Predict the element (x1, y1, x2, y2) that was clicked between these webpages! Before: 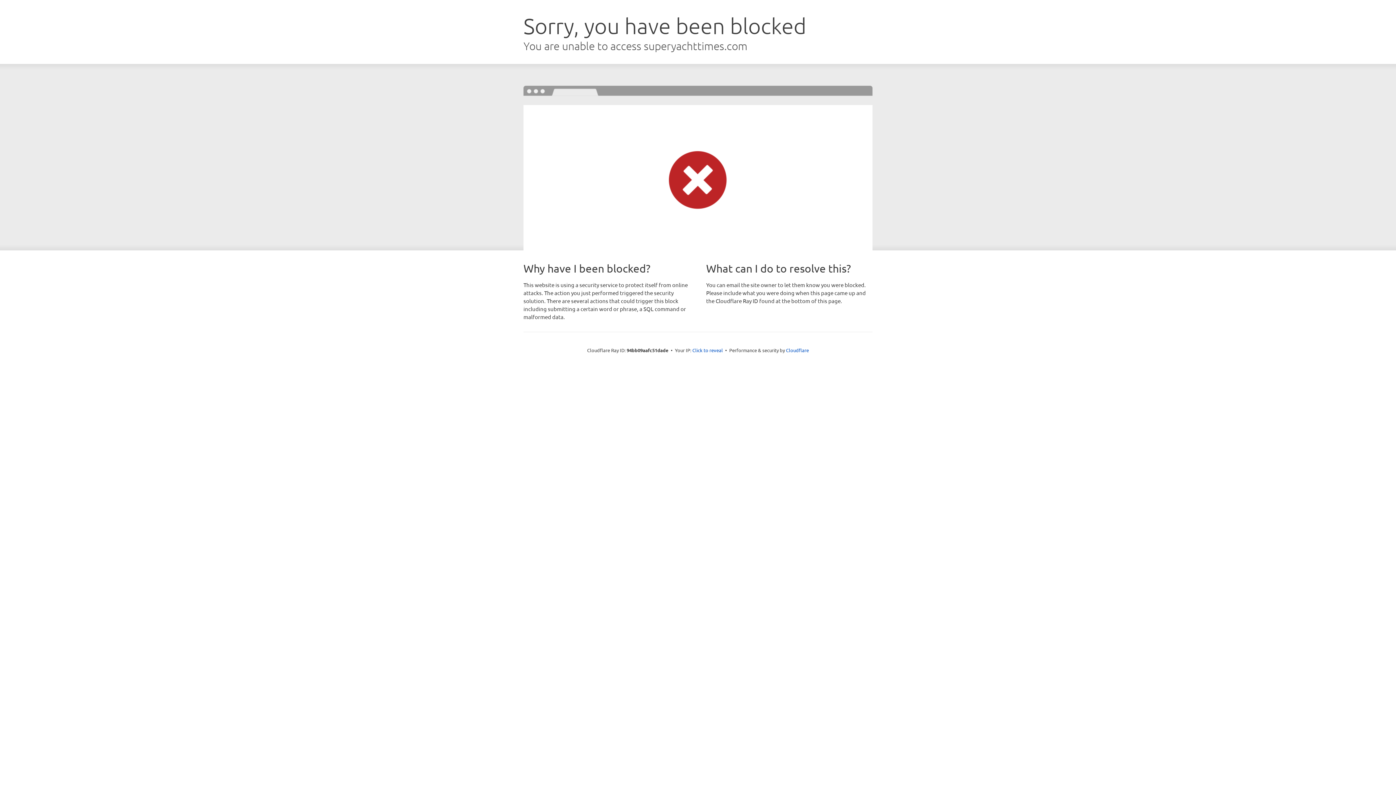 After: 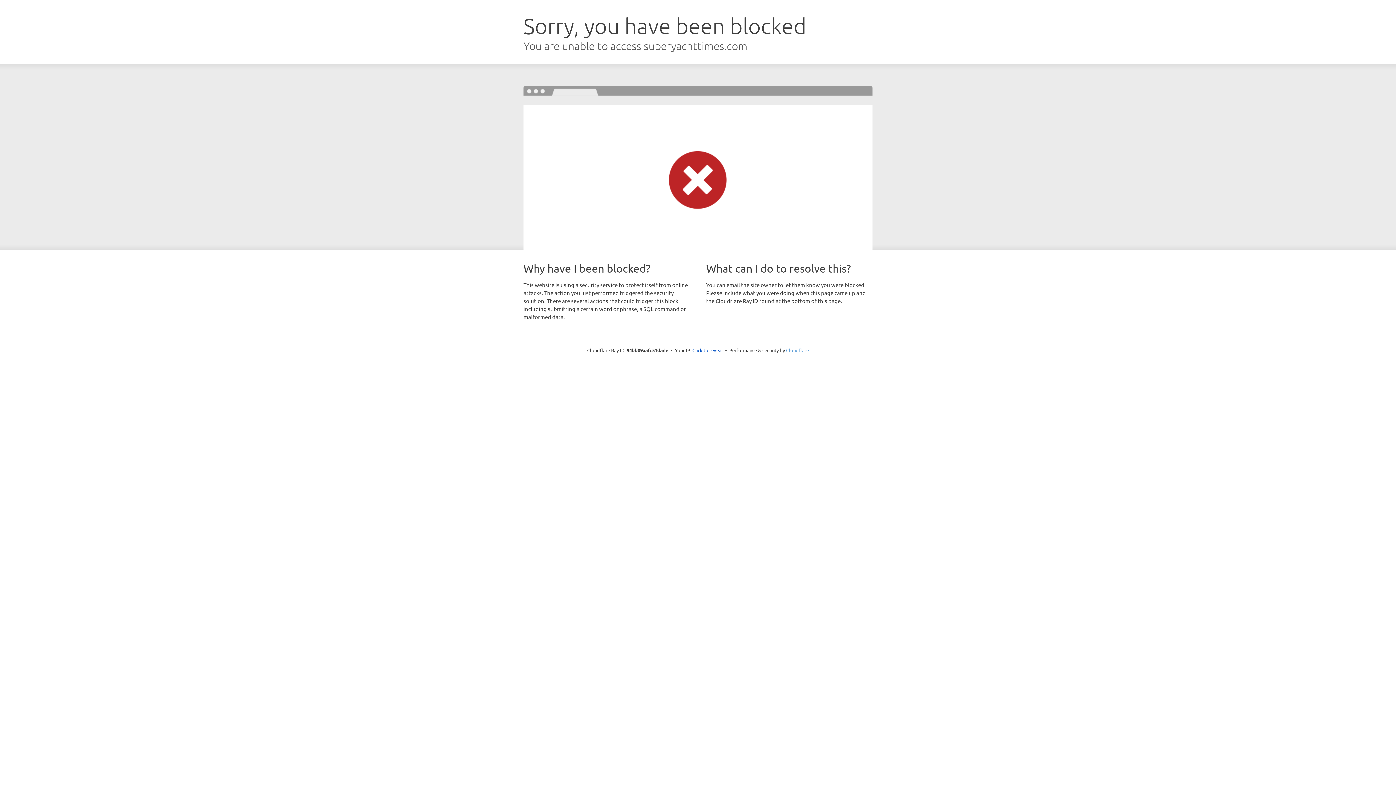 Action: label: Cloudflare bbox: (786, 347, 809, 353)